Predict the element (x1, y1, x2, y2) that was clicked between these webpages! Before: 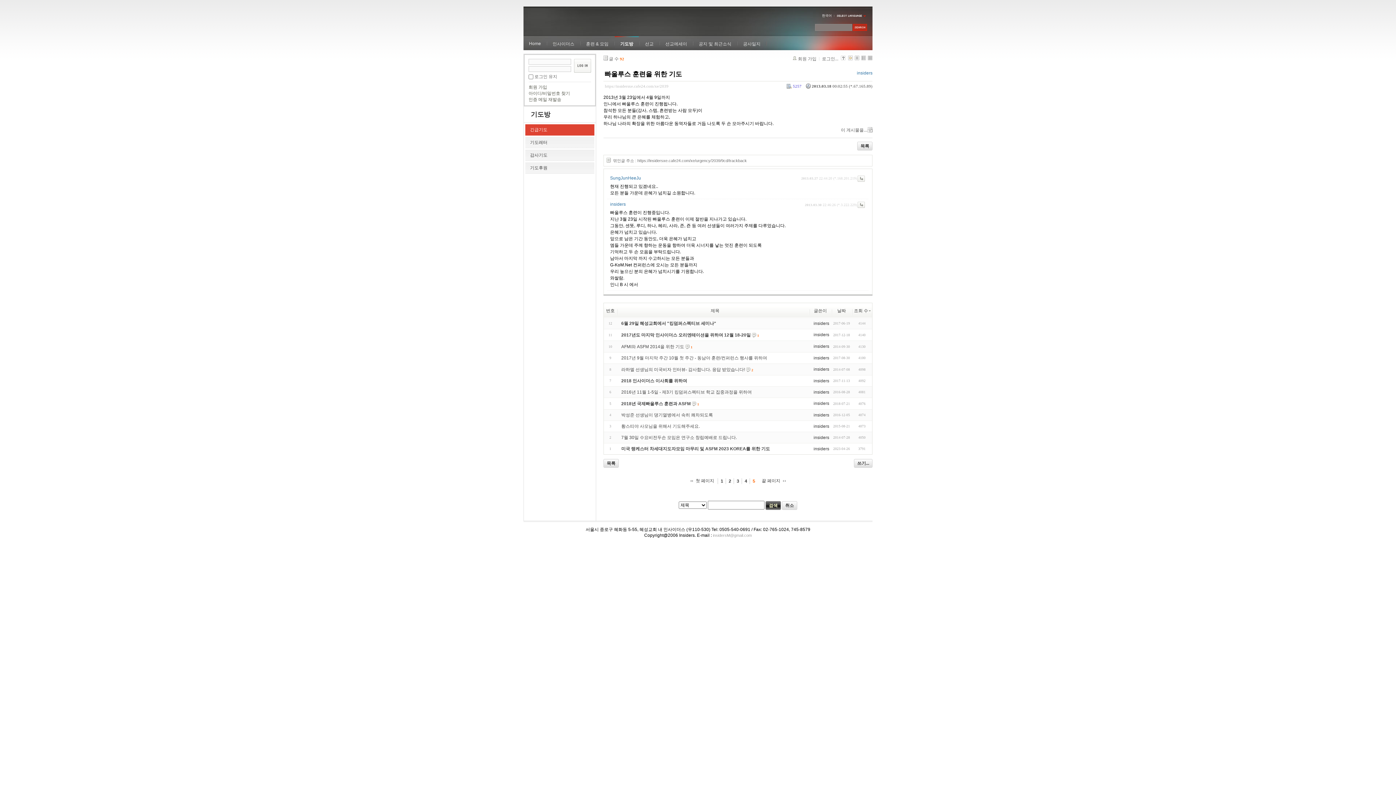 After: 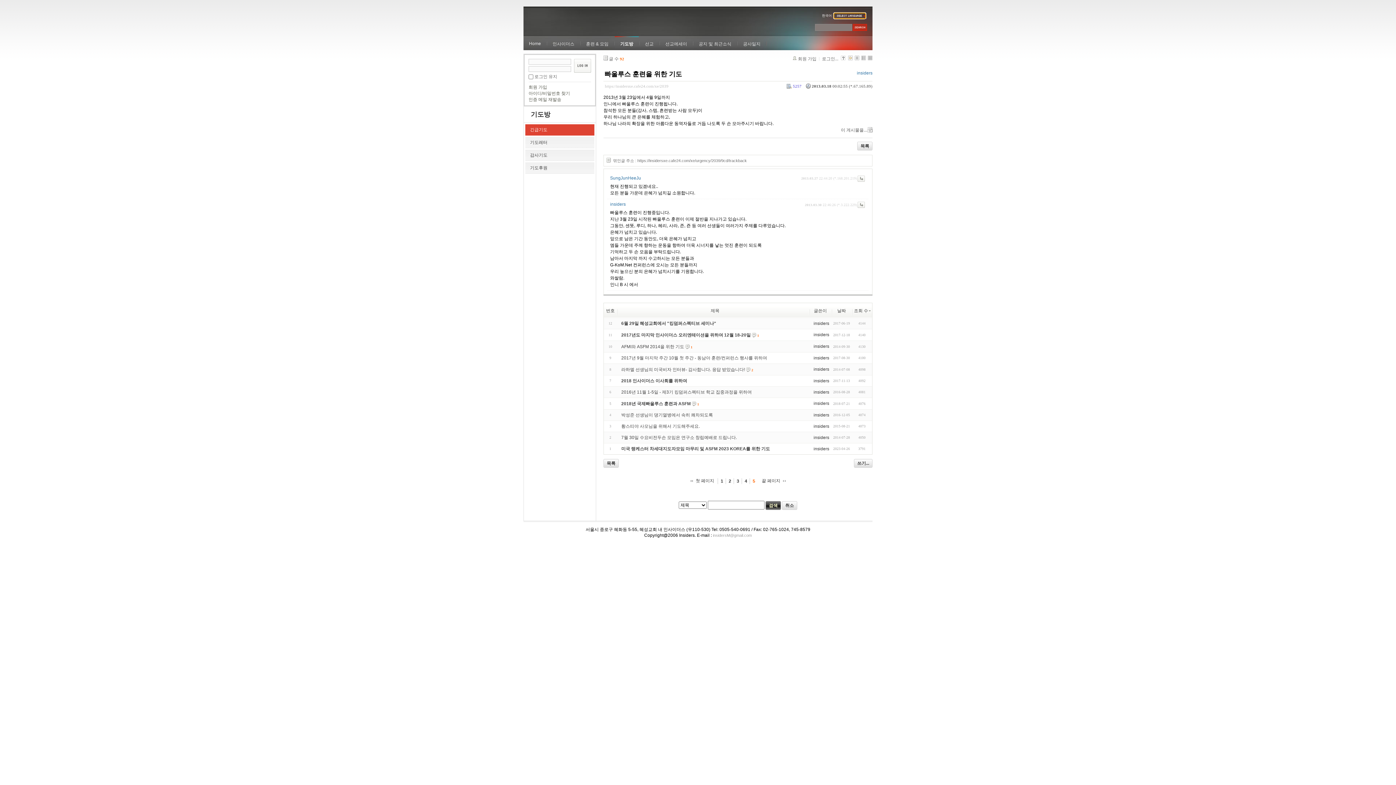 Action: bbox: (834, 13, 865, 18)